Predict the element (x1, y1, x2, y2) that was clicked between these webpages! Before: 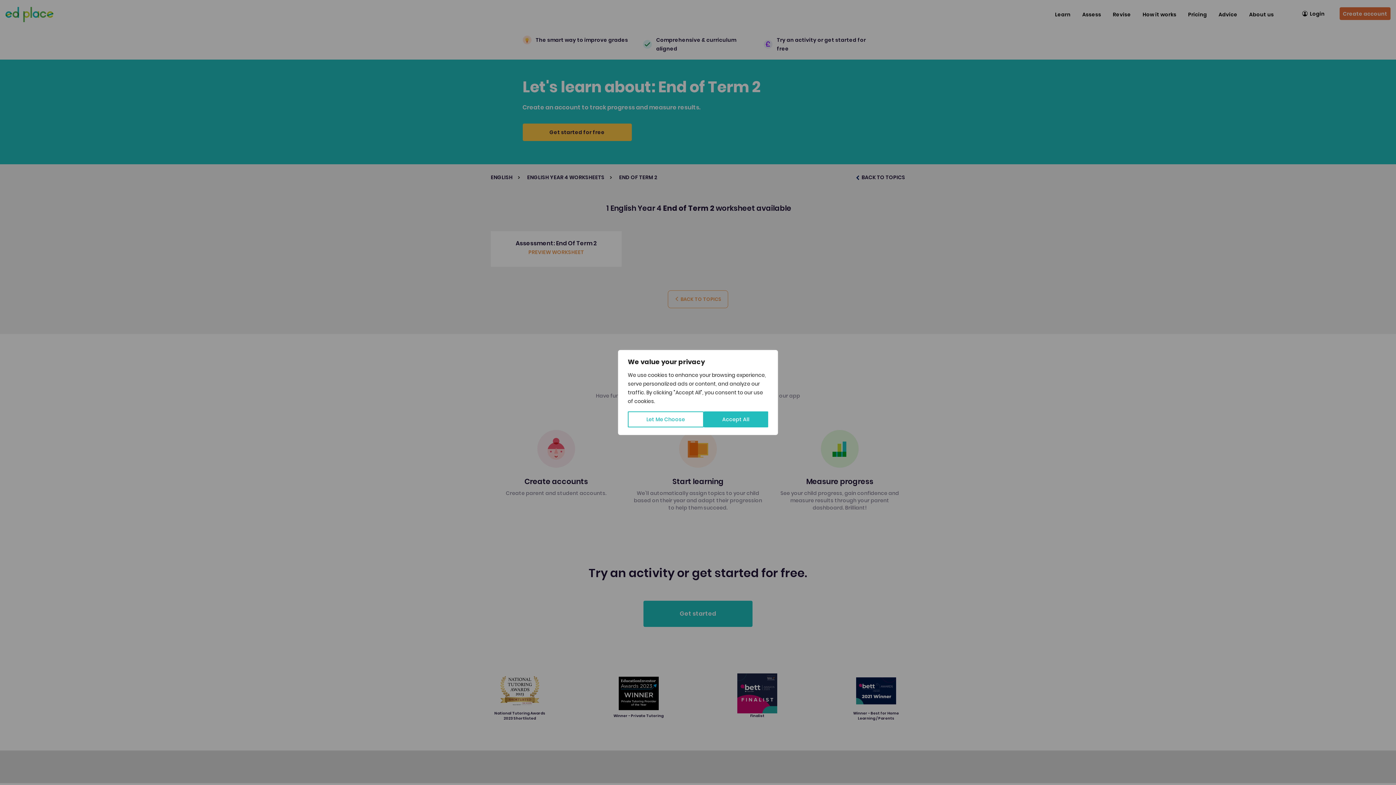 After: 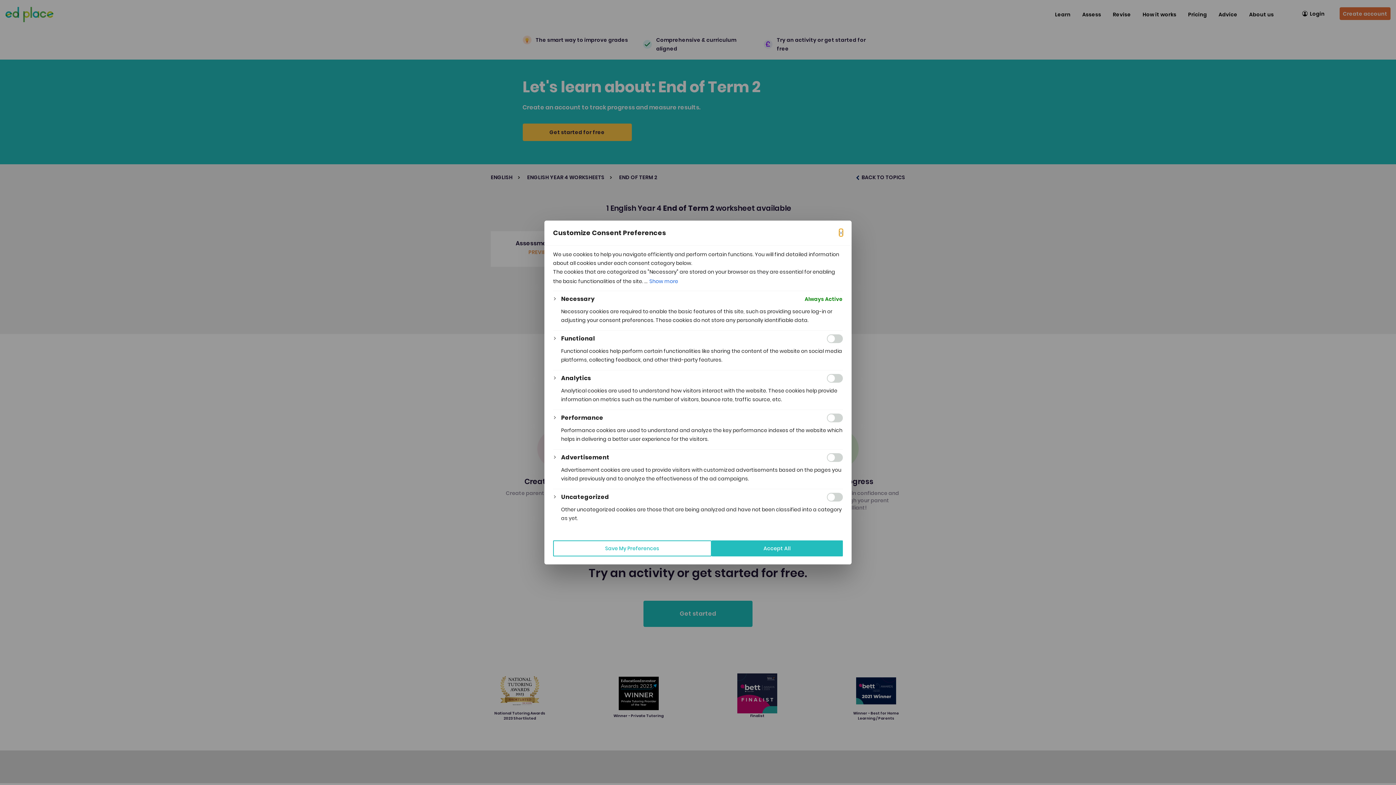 Action: bbox: (628, 411, 703, 427) label: Let Me Choose